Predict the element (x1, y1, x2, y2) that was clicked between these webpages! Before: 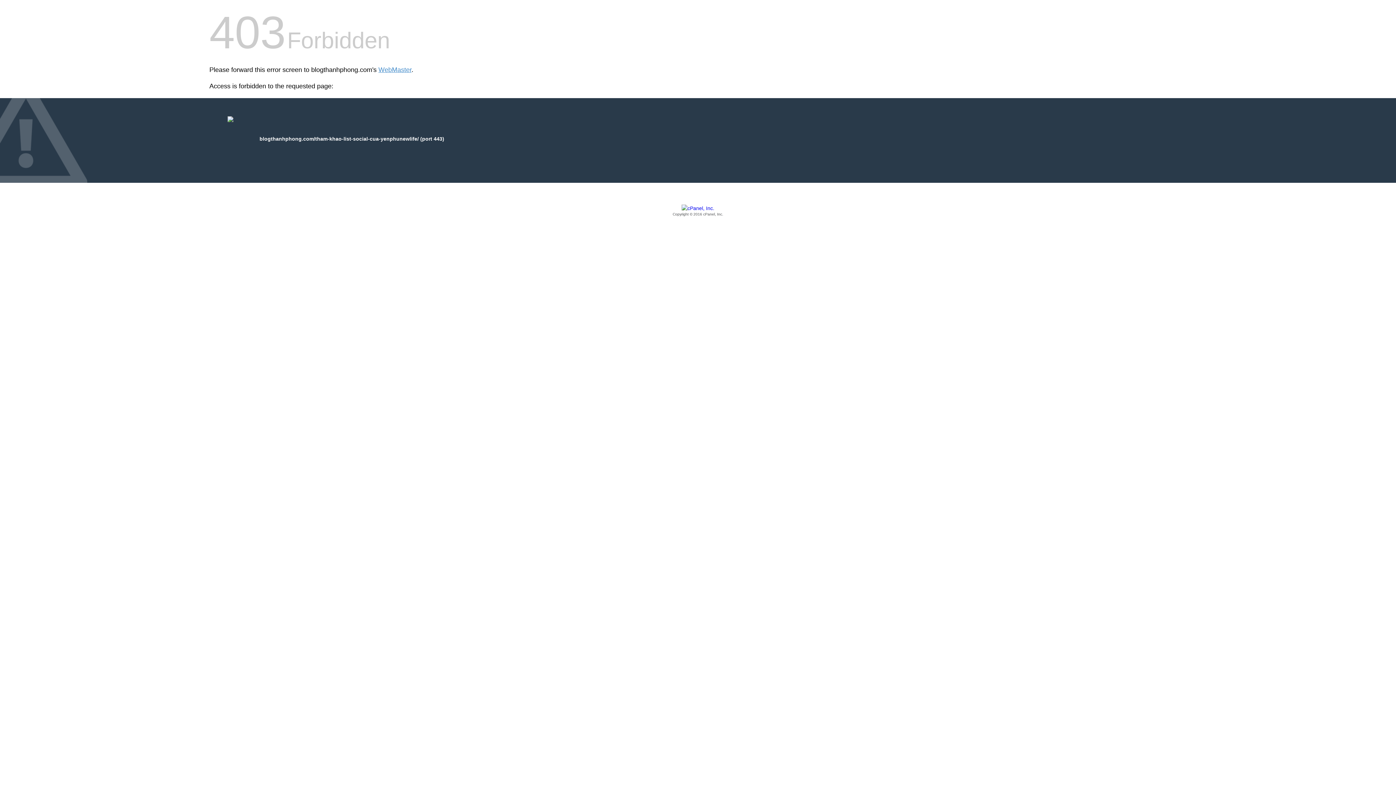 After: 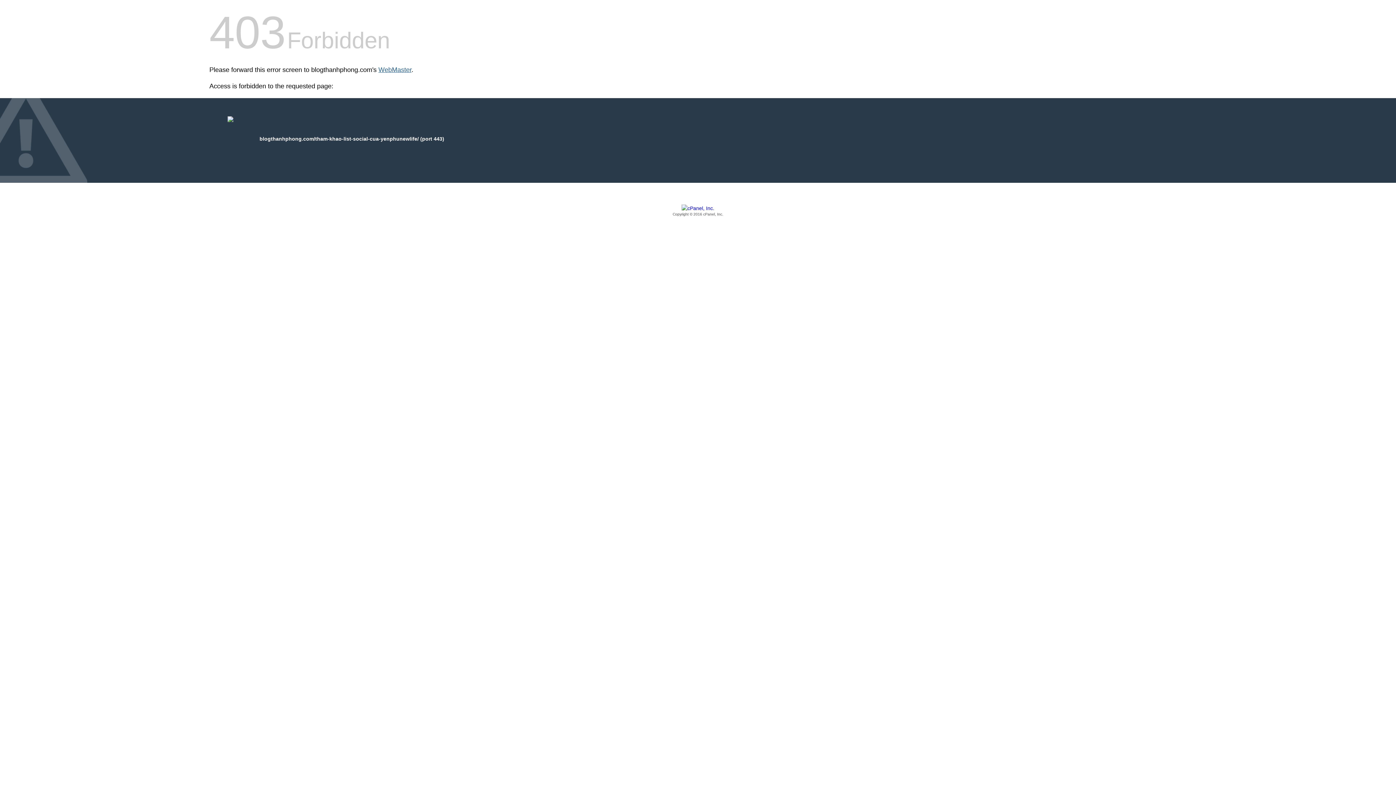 Action: label: WebMaster bbox: (378, 66, 411, 73)